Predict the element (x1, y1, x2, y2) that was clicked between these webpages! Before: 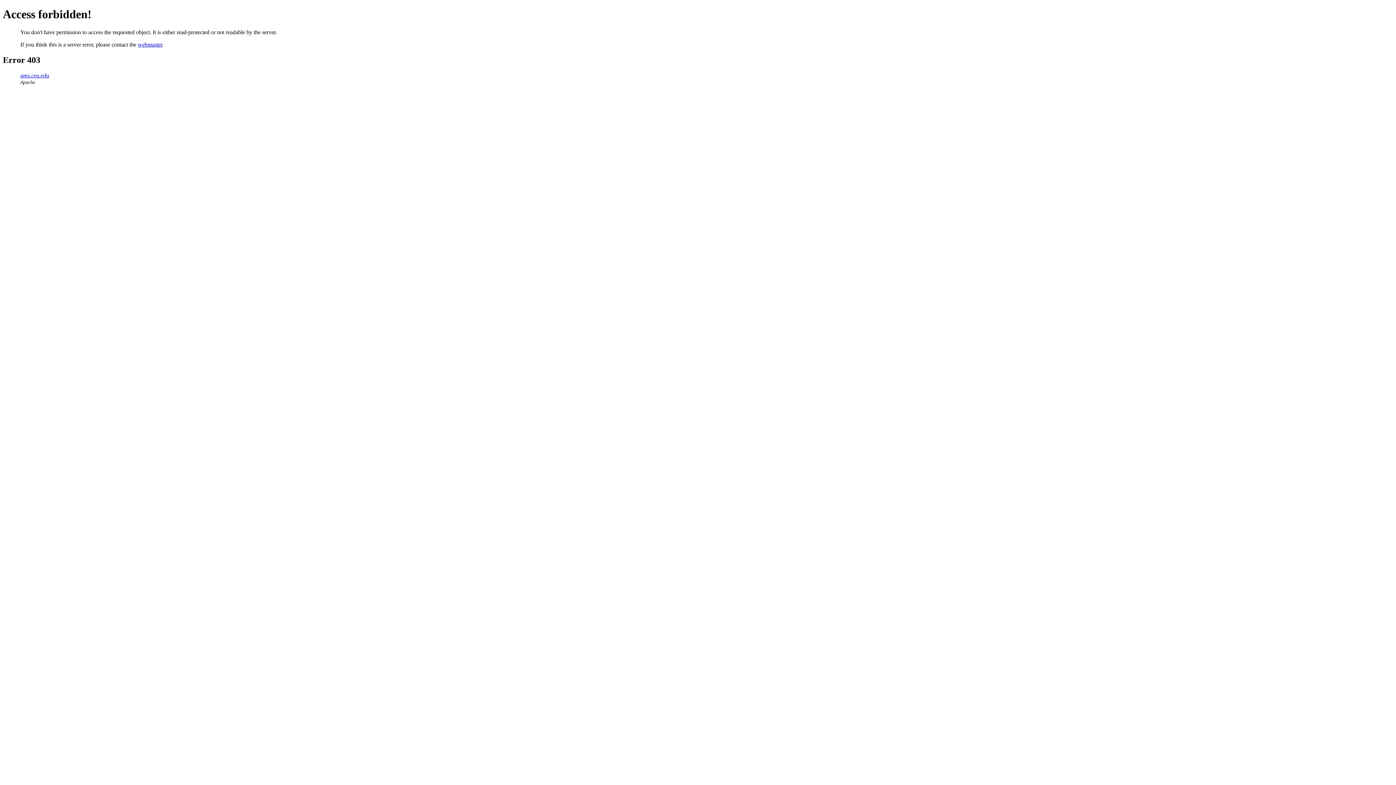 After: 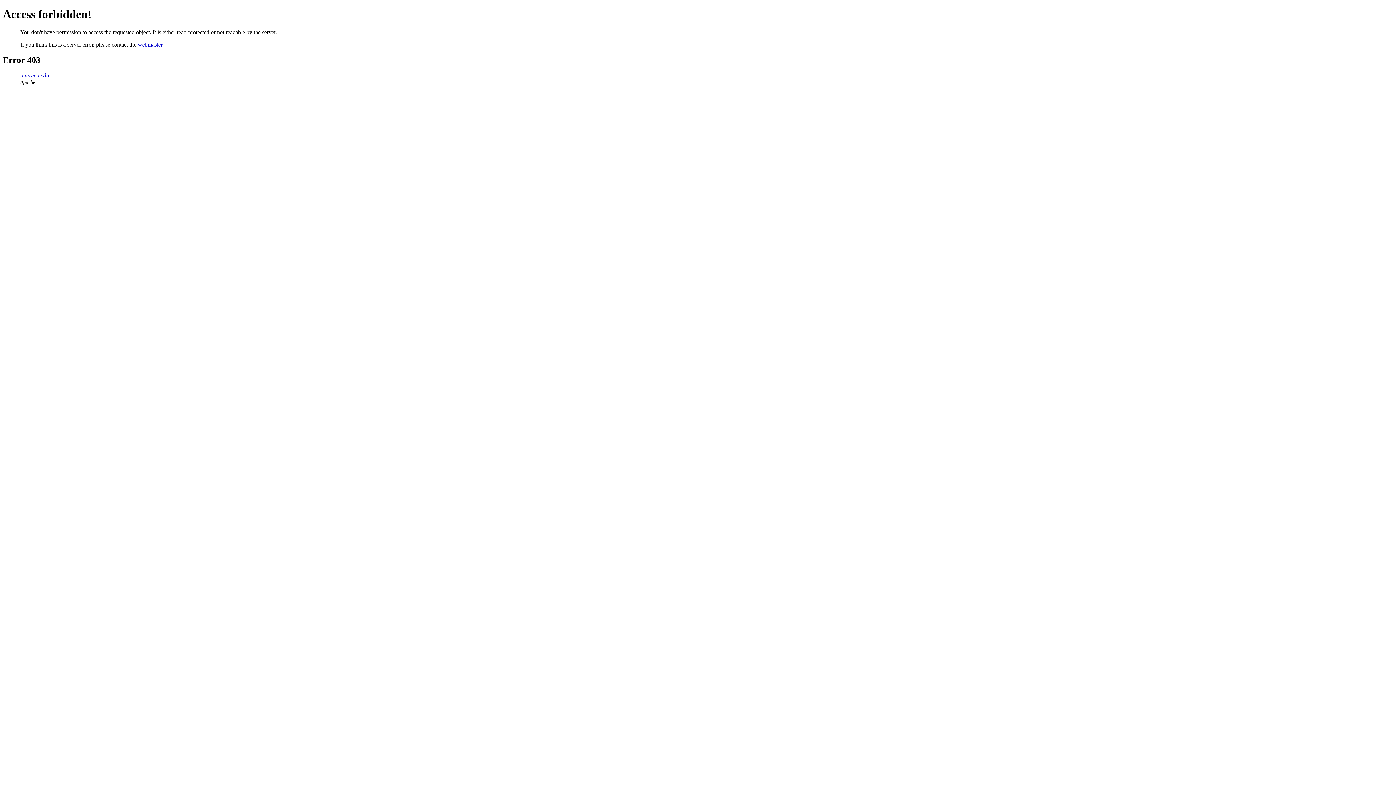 Action: label: webmaster bbox: (137, 41, 162, 47)